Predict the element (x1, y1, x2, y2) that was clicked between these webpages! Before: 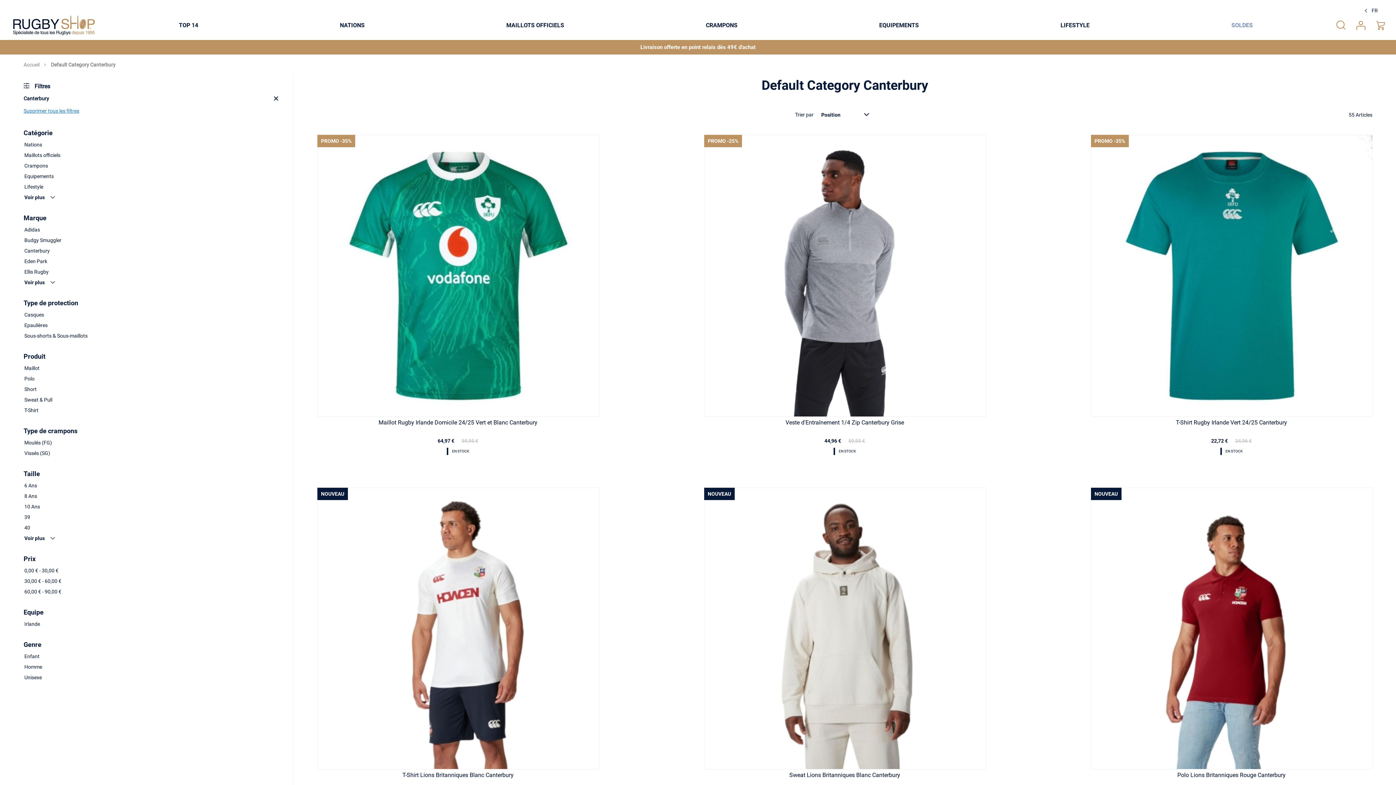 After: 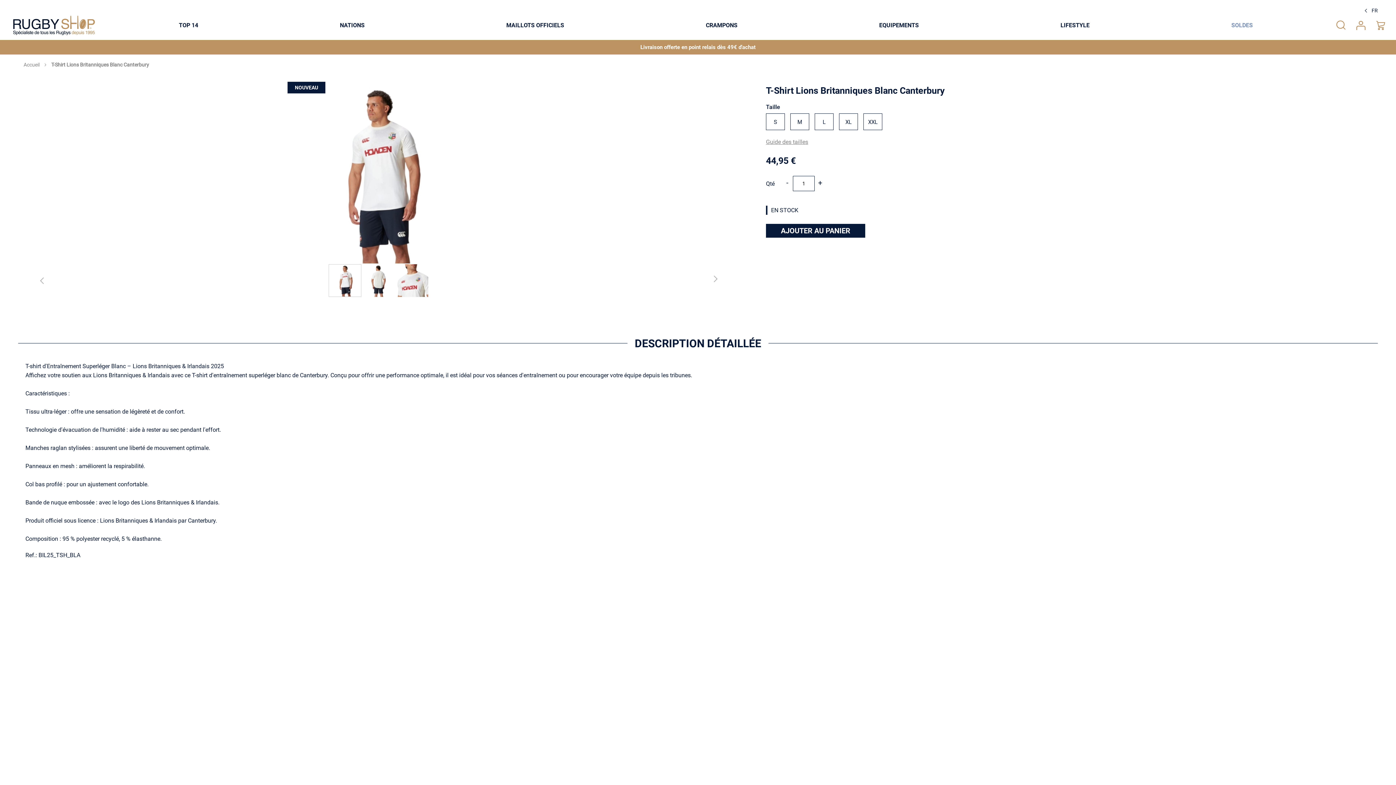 Action: label: T-Shirt Lions Britanniques Blanc Canterbury bbox: (402, 772, 513, 779)